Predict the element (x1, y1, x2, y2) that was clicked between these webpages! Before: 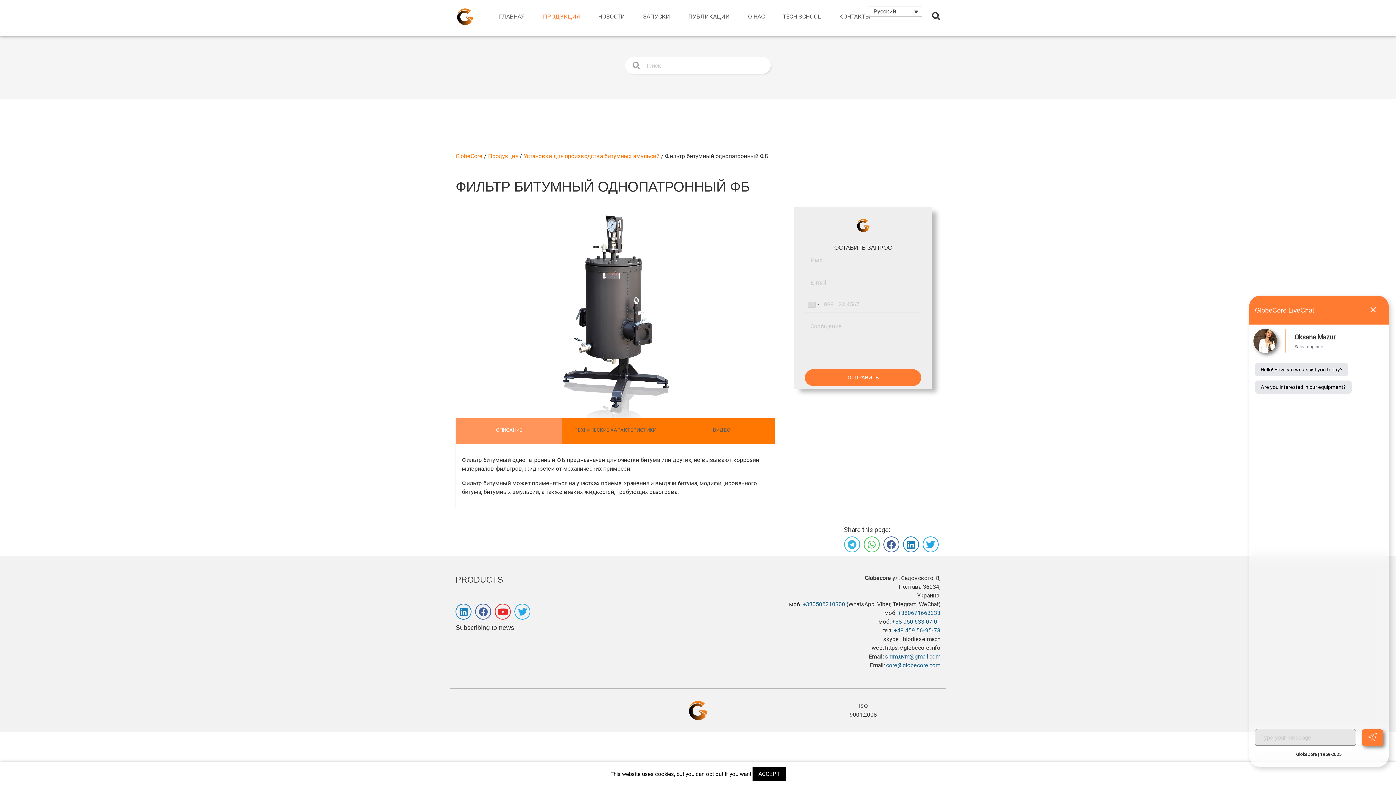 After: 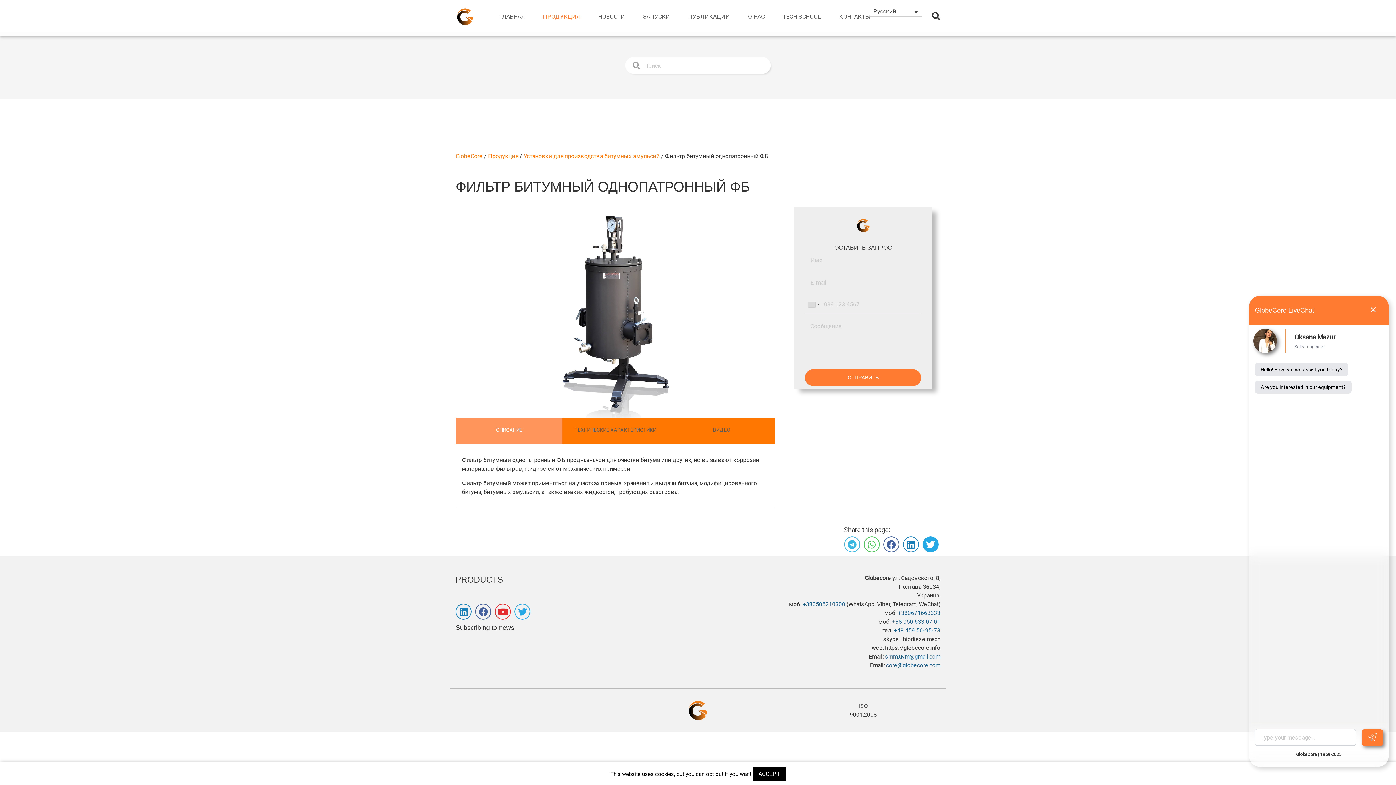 Action: bbox: (922, 536, 938, 552)